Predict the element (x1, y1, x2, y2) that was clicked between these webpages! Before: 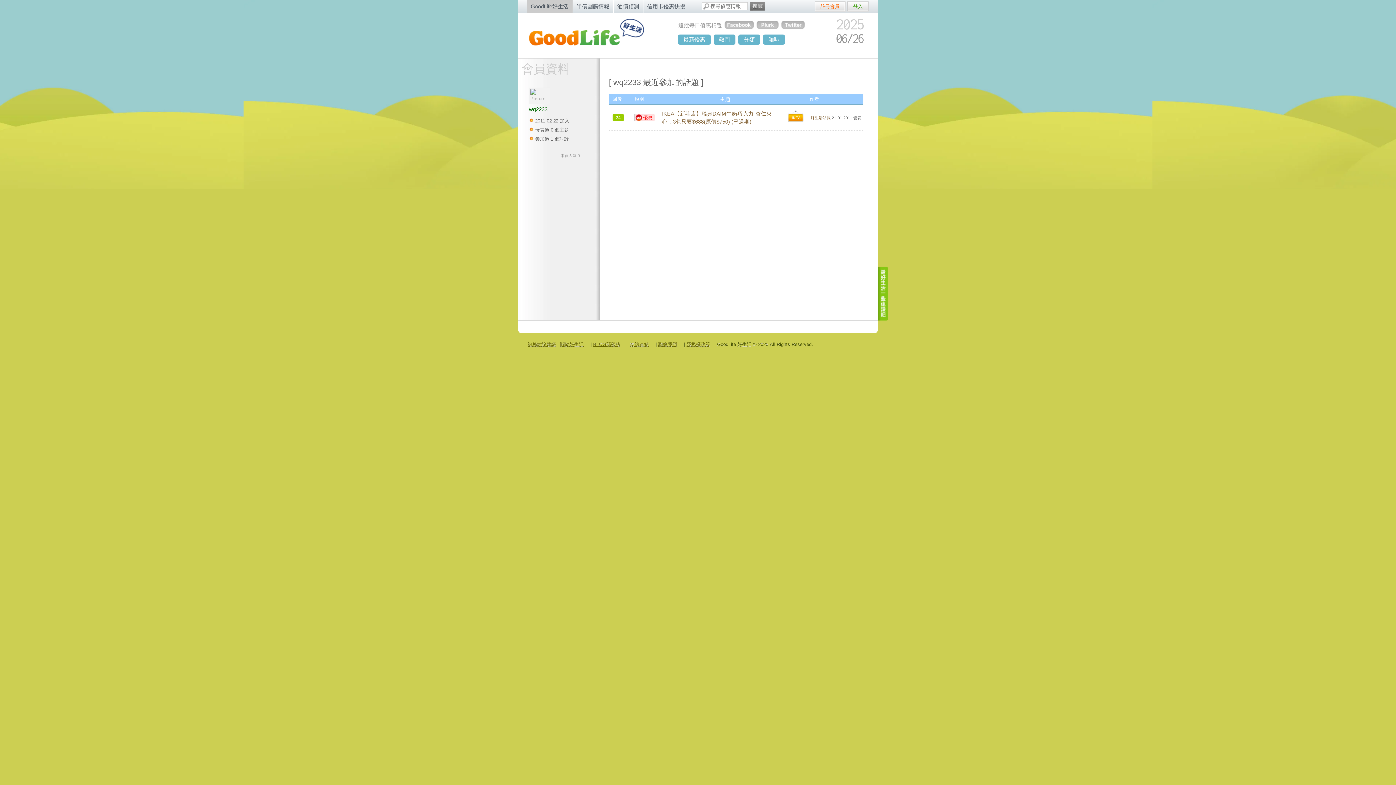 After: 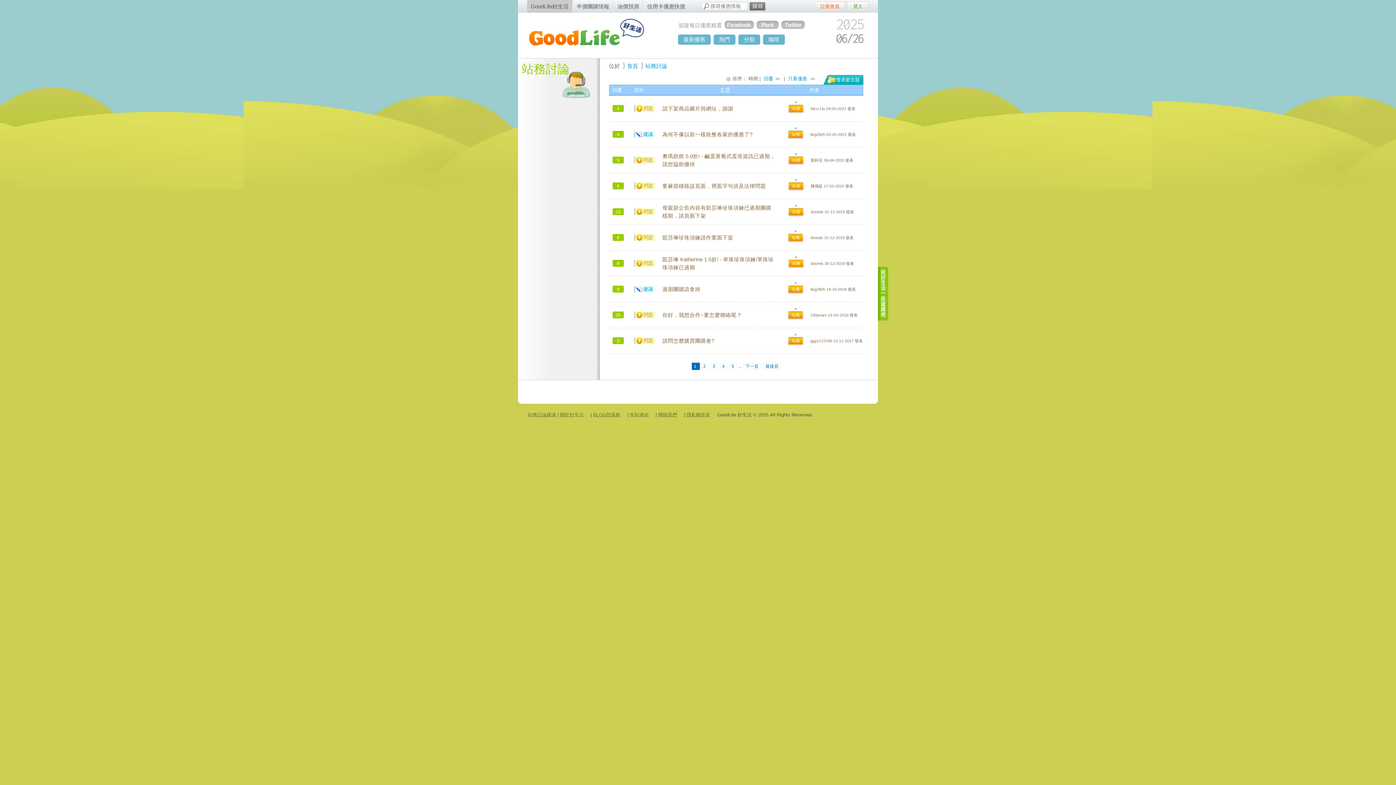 Action: label: 站務討論建議 bbox: (527, 341, 556, 347)